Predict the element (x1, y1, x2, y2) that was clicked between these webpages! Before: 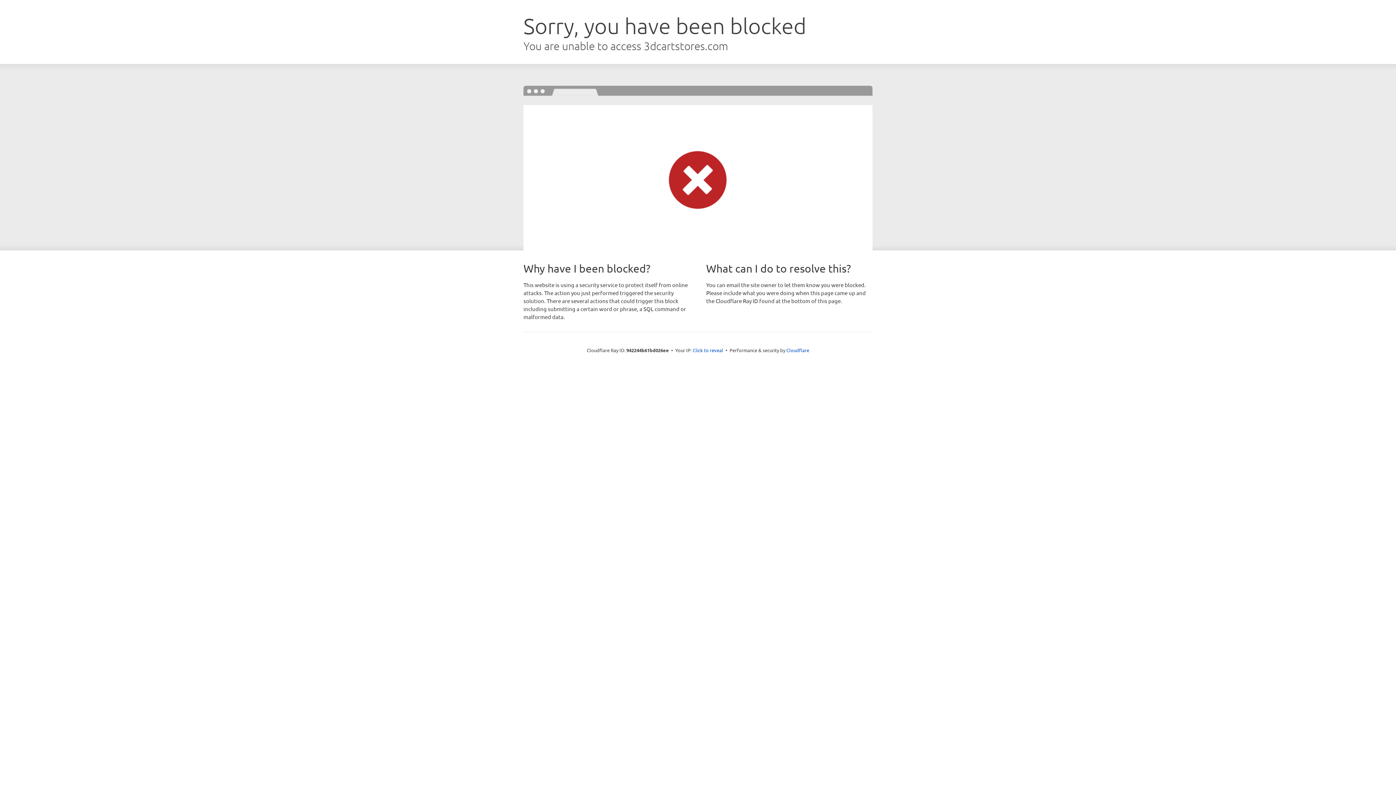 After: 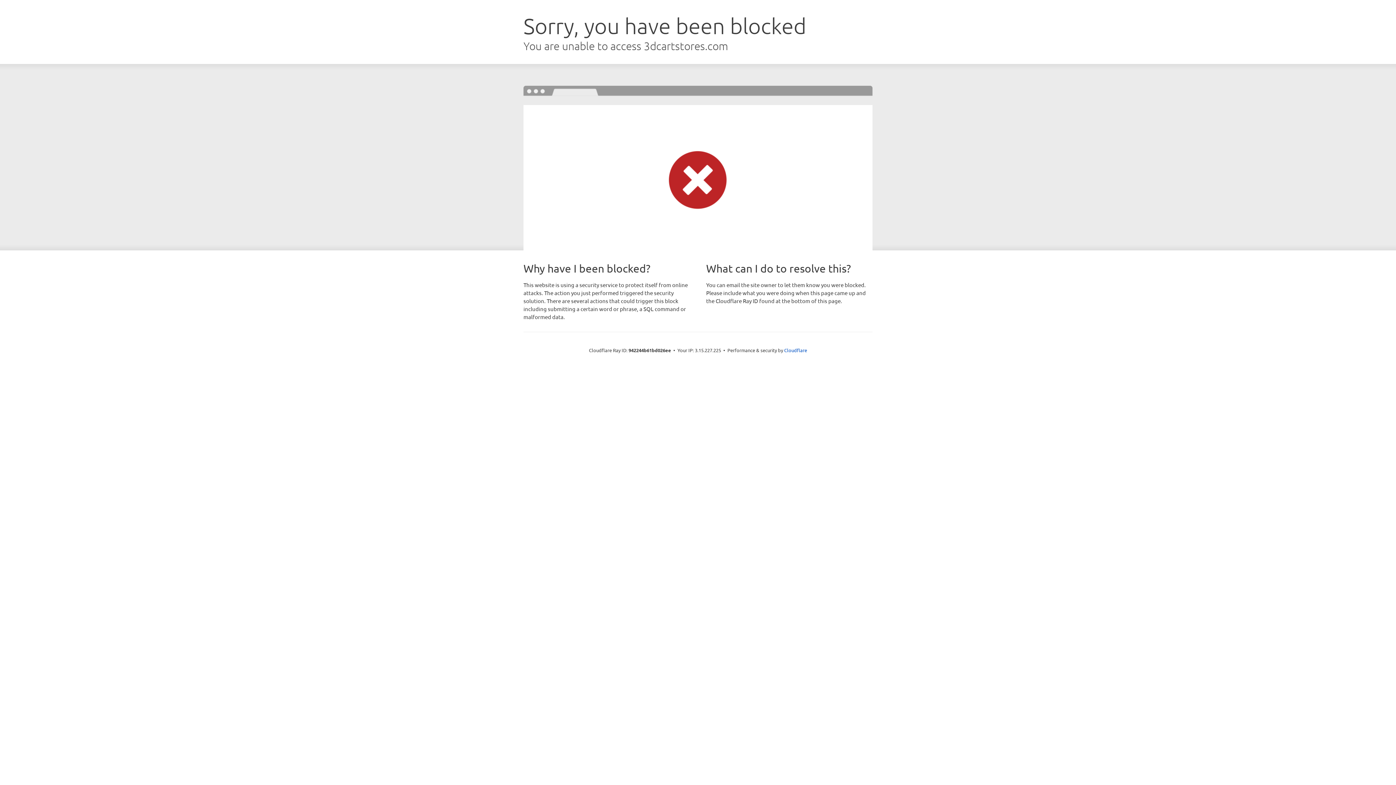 Action: bbox: (692, 346, 723, 353) label: Click to reveal